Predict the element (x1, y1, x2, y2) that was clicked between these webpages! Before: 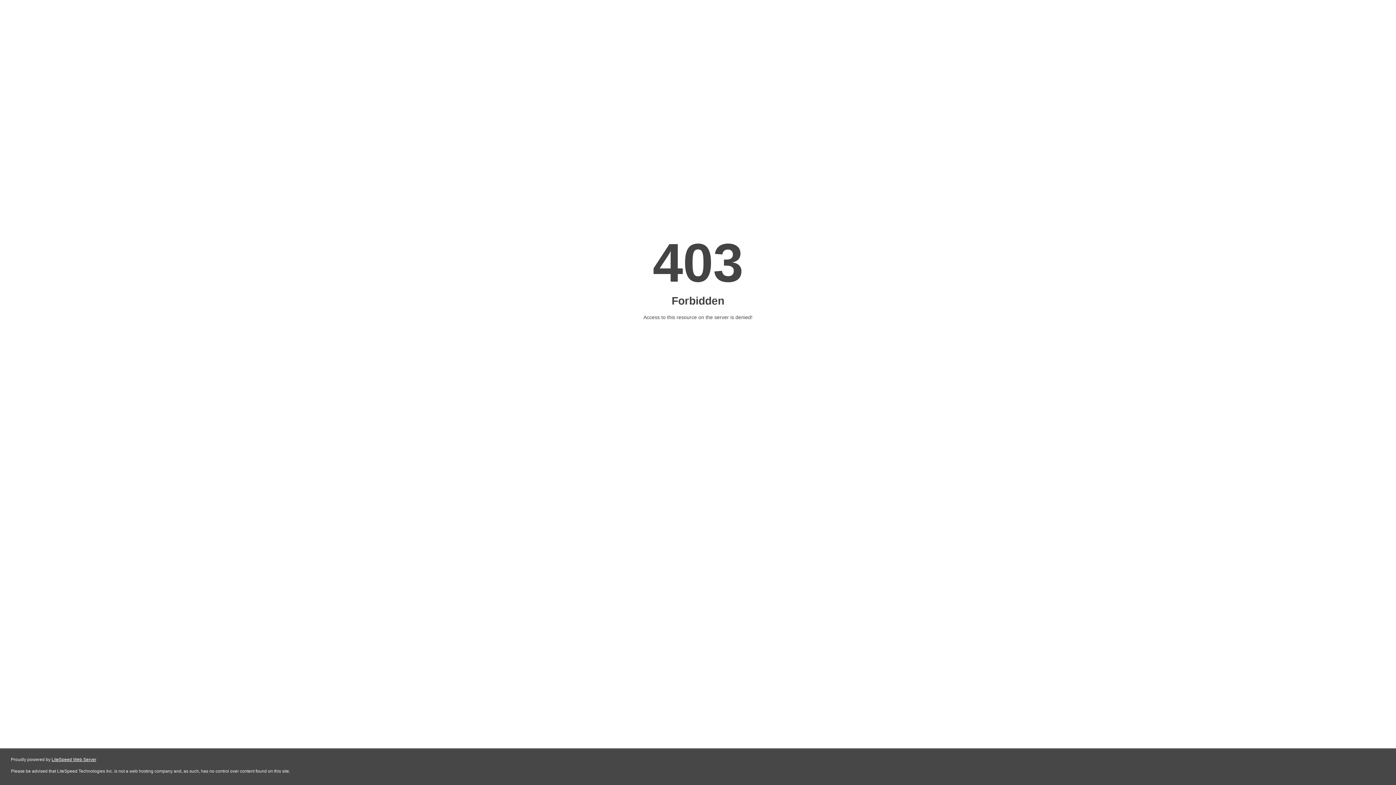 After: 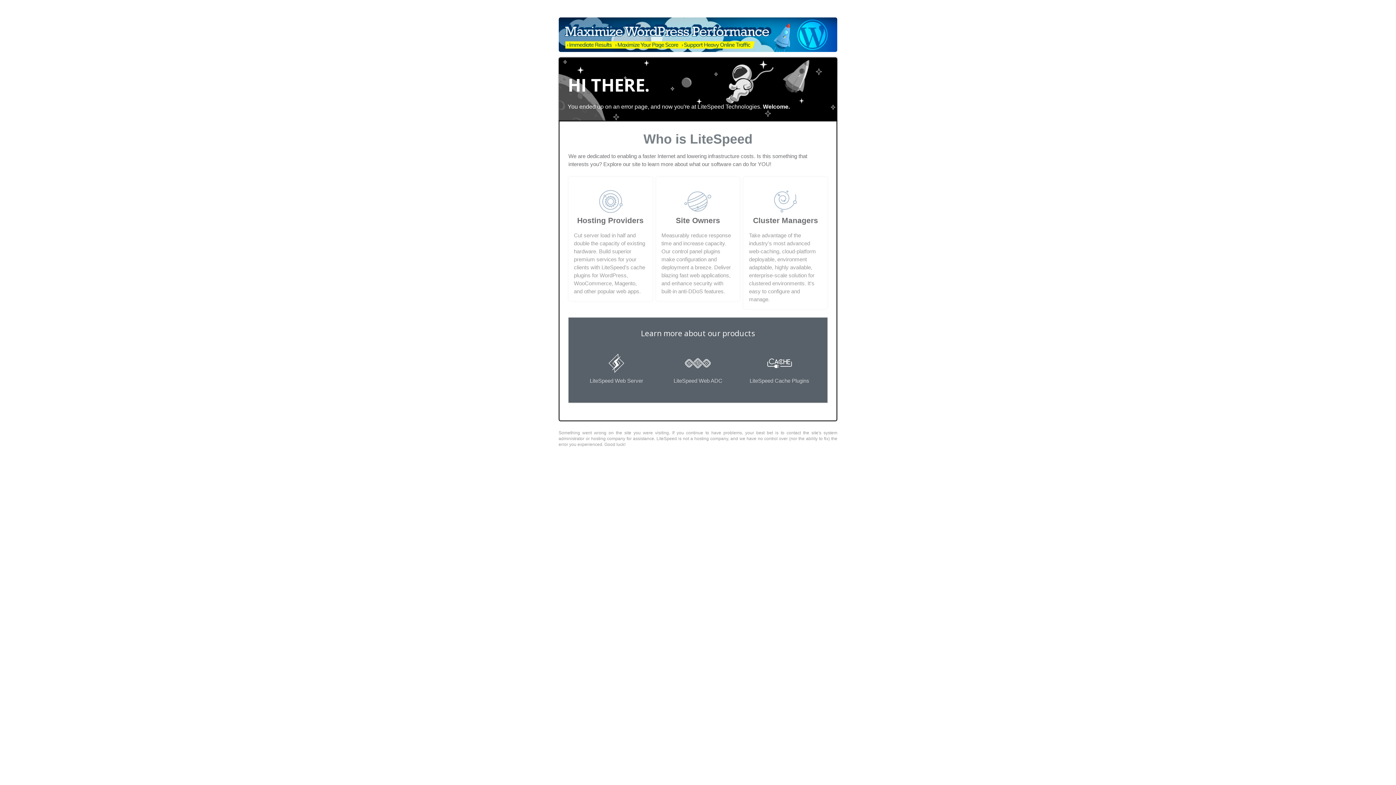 Action: bbox: (51, 757, 96, 762) label: LiteSpeed Web Server